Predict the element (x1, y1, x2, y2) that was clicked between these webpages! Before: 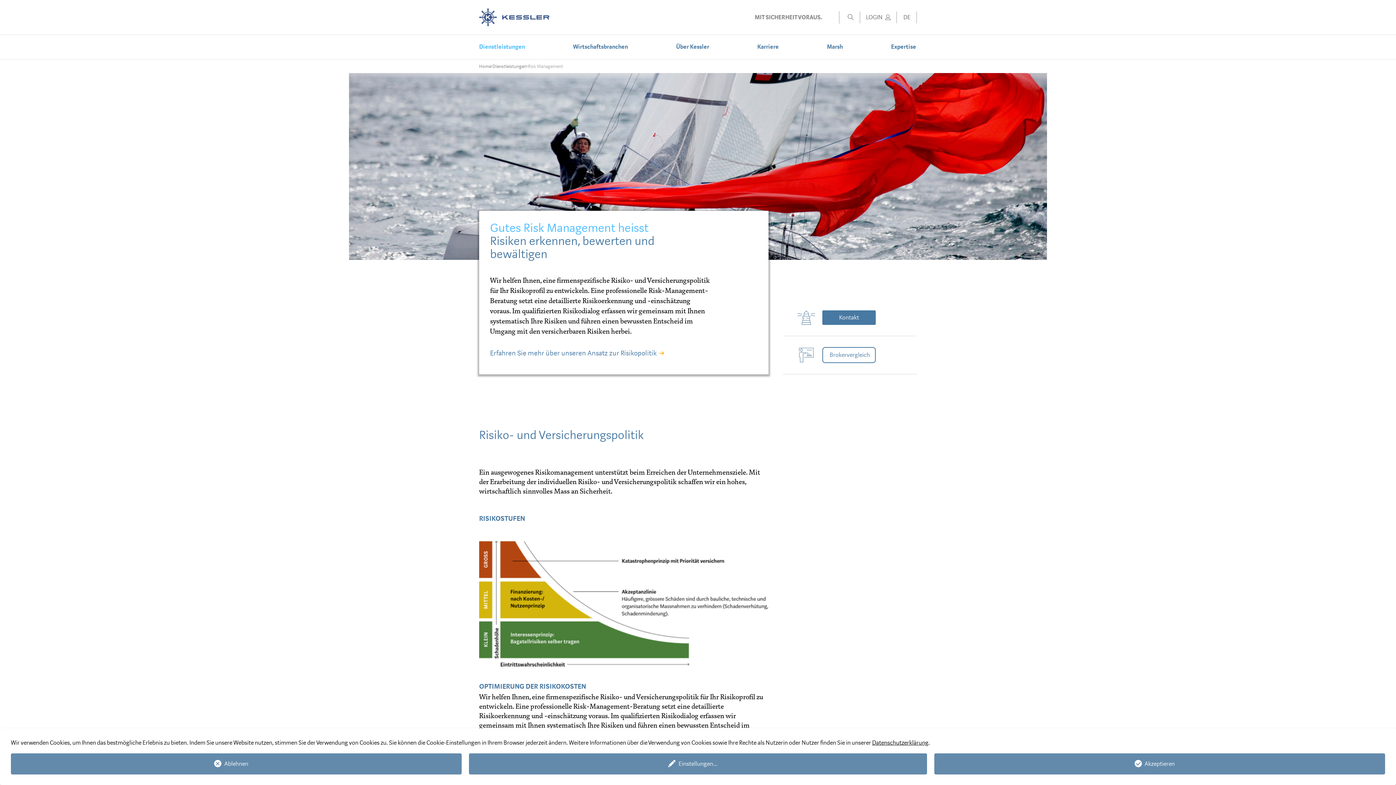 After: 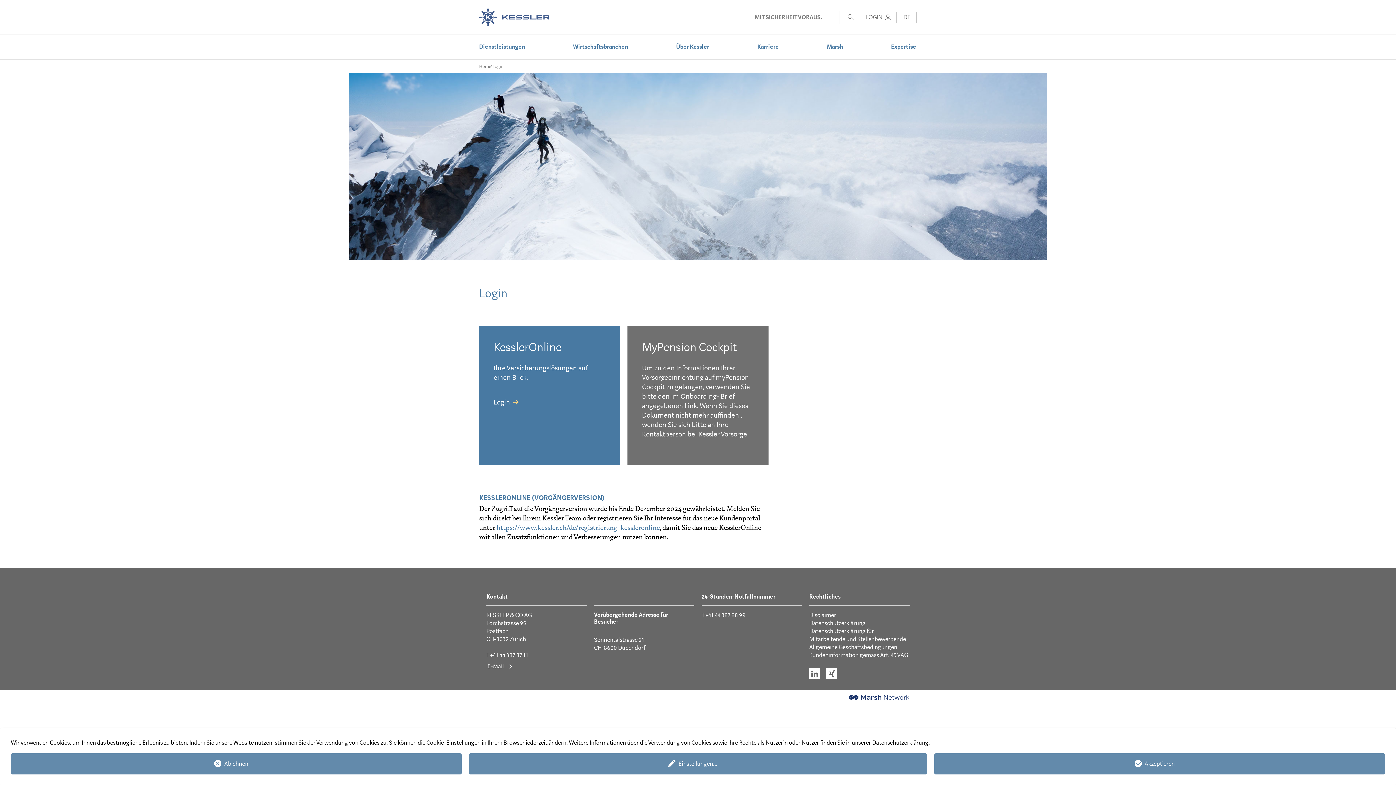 Action: label: LOGIN bbox: (866, 13, 890, 21)